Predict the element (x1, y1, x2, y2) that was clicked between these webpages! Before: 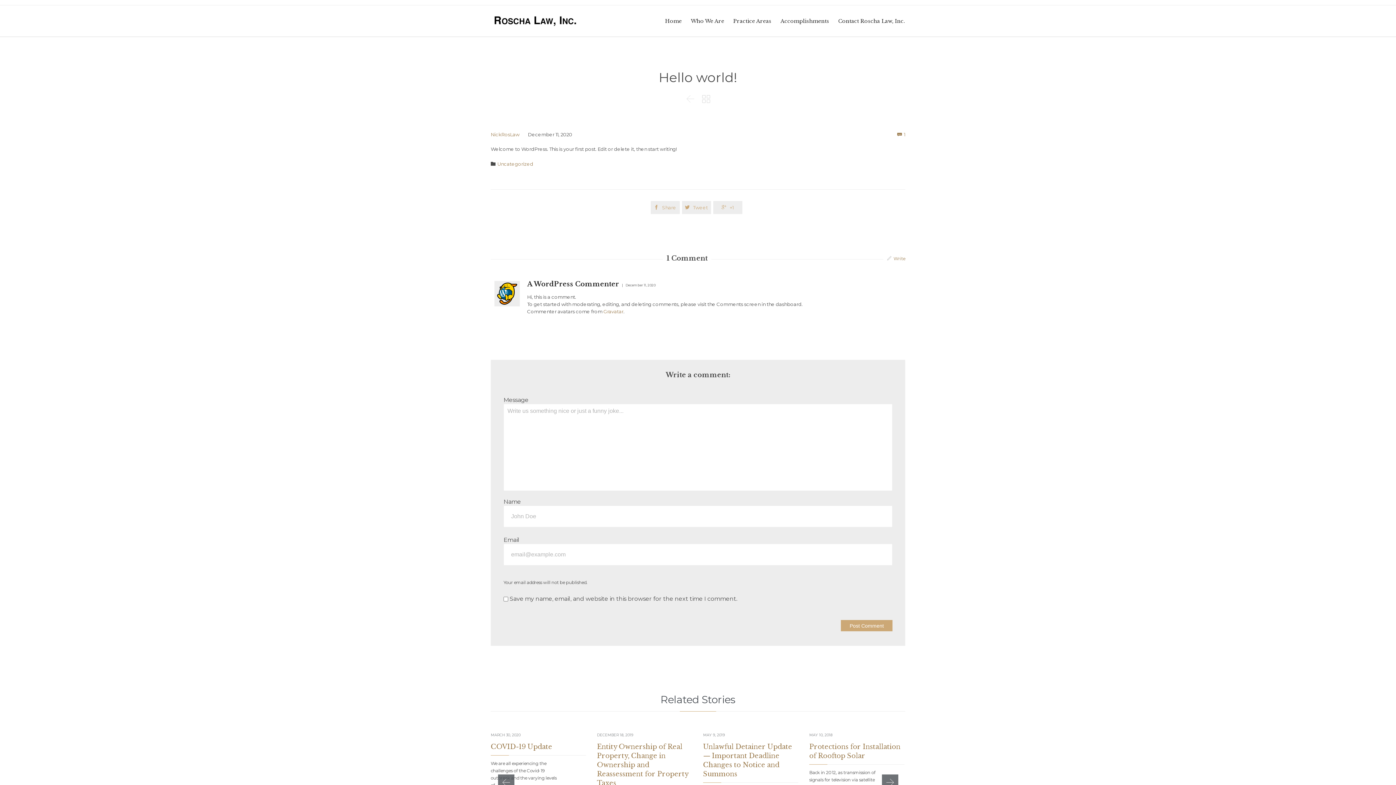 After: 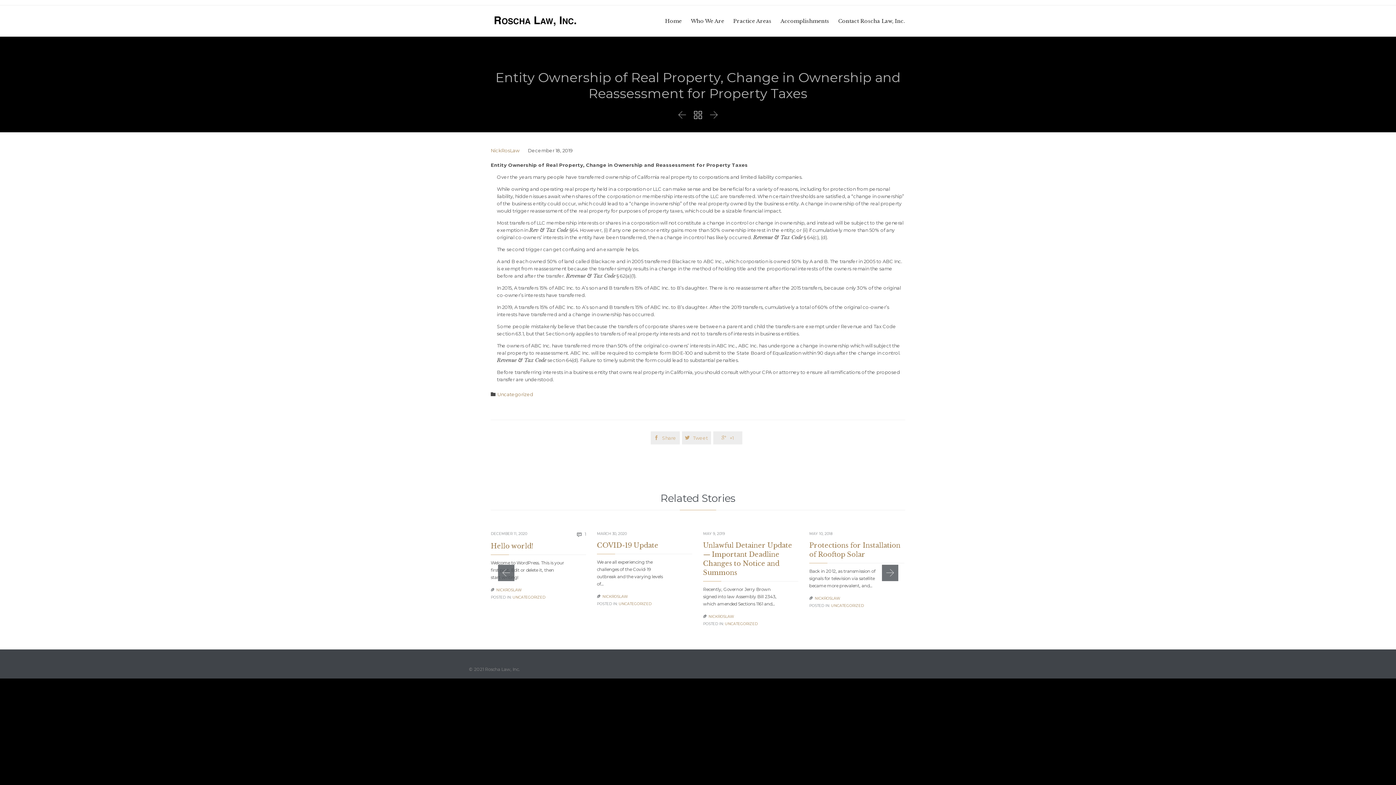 Action: label: Entity Ownership of Real Property, Change in Ownership and Reassessment for Property Taxes bbox: (597, 743, 688, 787)